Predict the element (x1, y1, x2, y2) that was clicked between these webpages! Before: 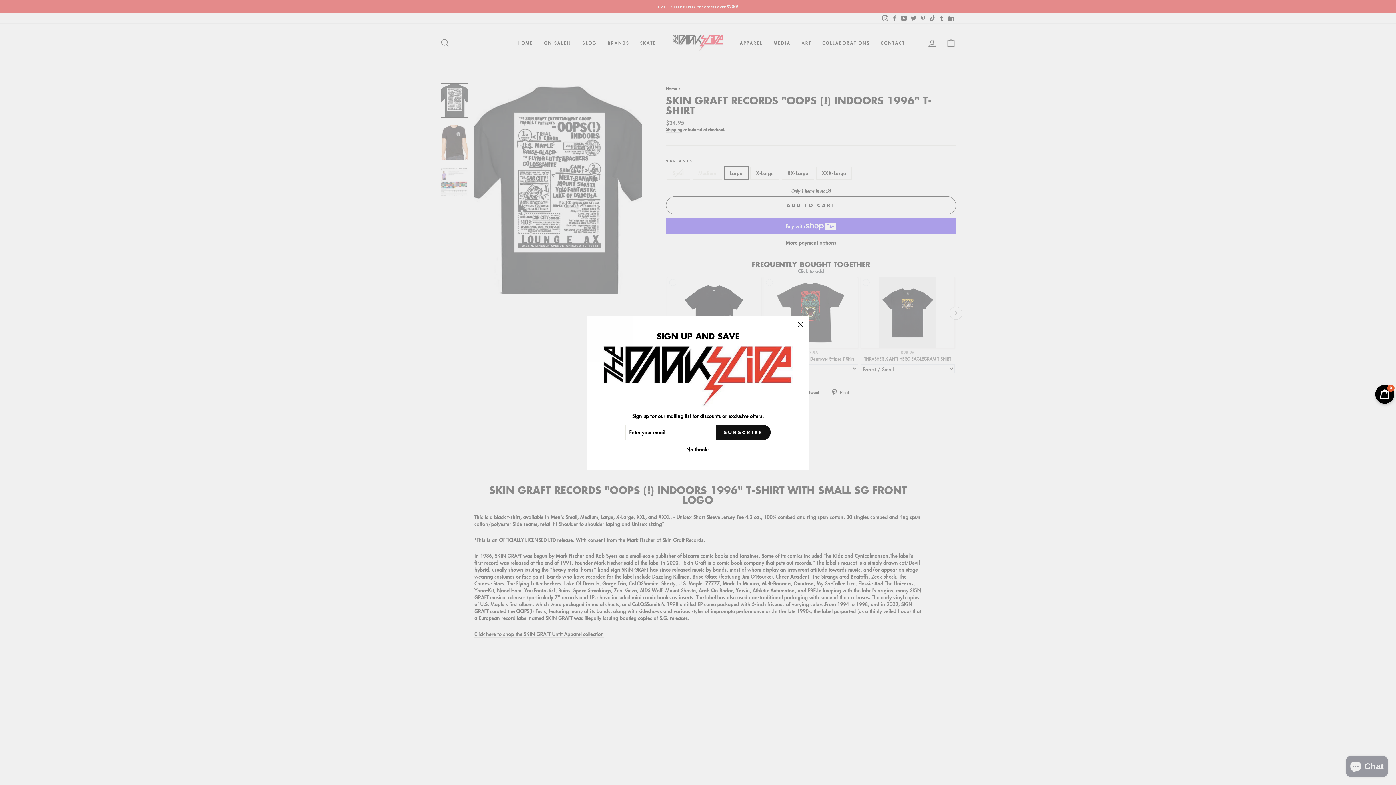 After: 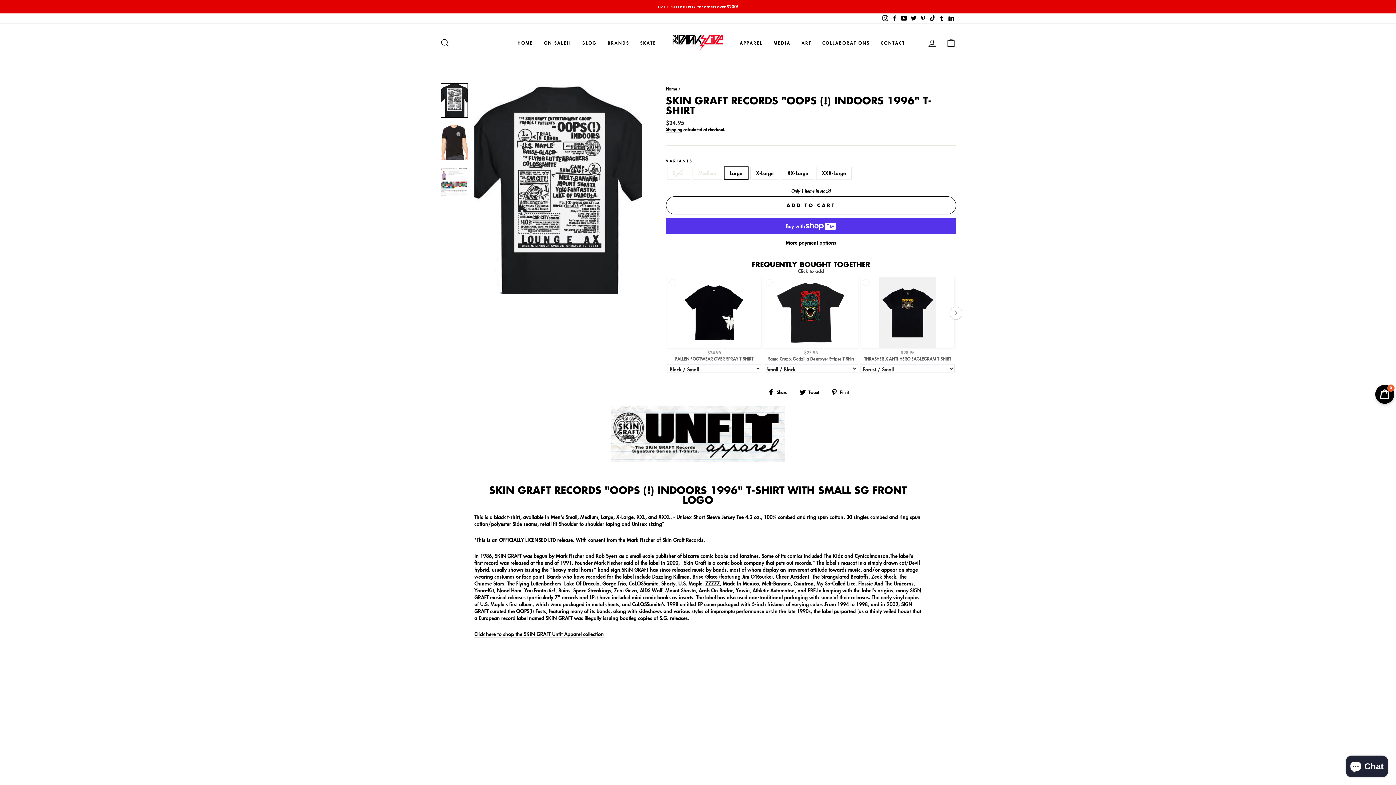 Action: bbox: (684, 445, 712, 453) label: No thanks